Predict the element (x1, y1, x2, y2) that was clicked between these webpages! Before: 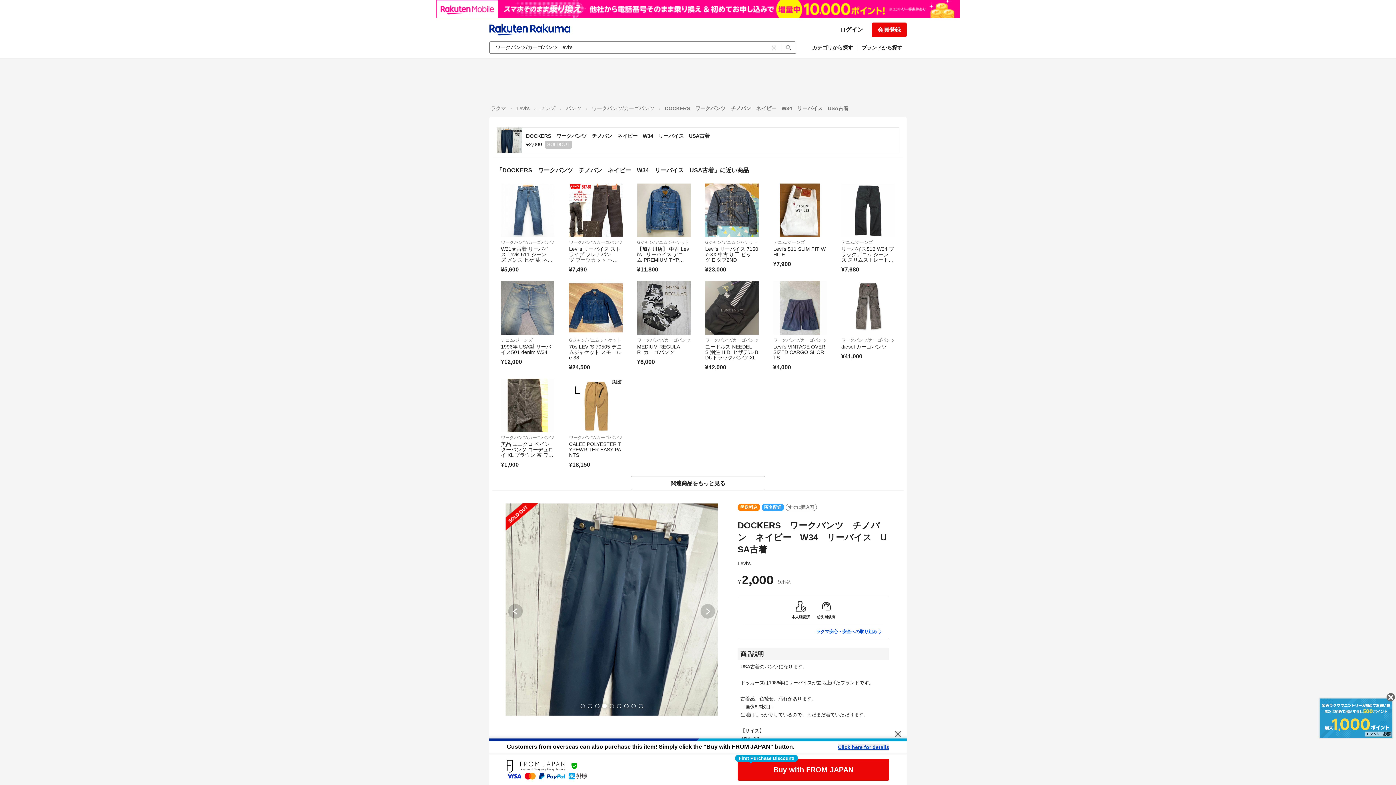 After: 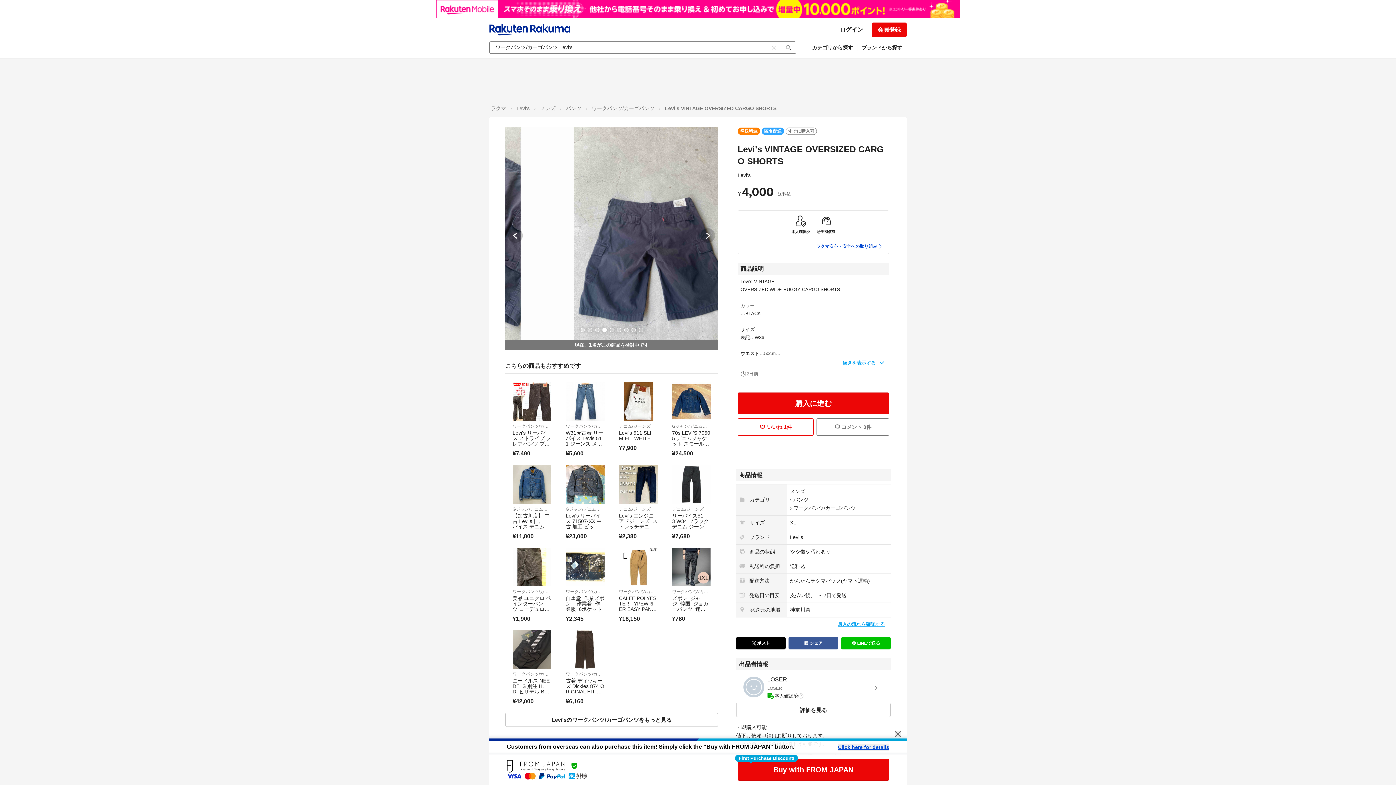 Action: bbox: (773, 325, 825, 342) label: Levi's VINTAGE OVERSIZED CARGO SHORTS